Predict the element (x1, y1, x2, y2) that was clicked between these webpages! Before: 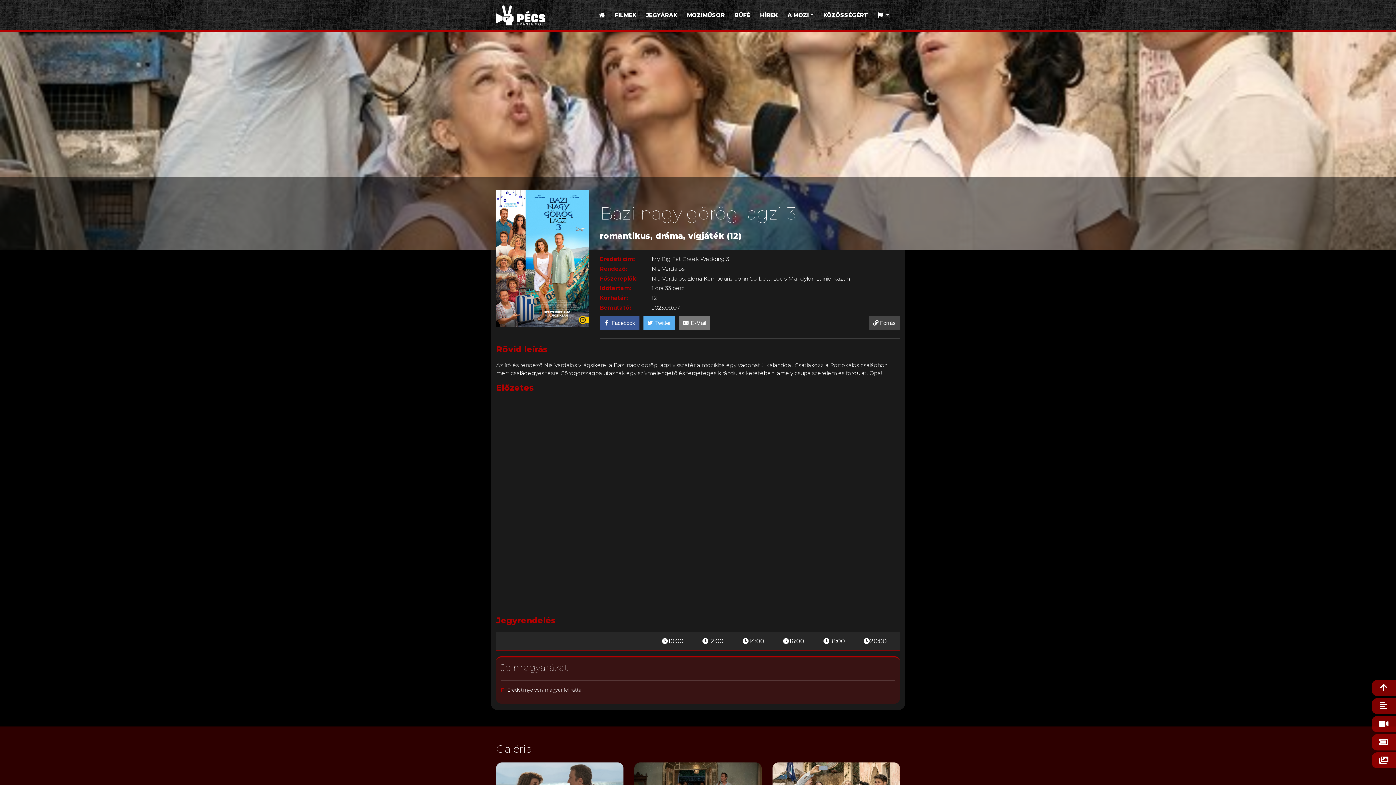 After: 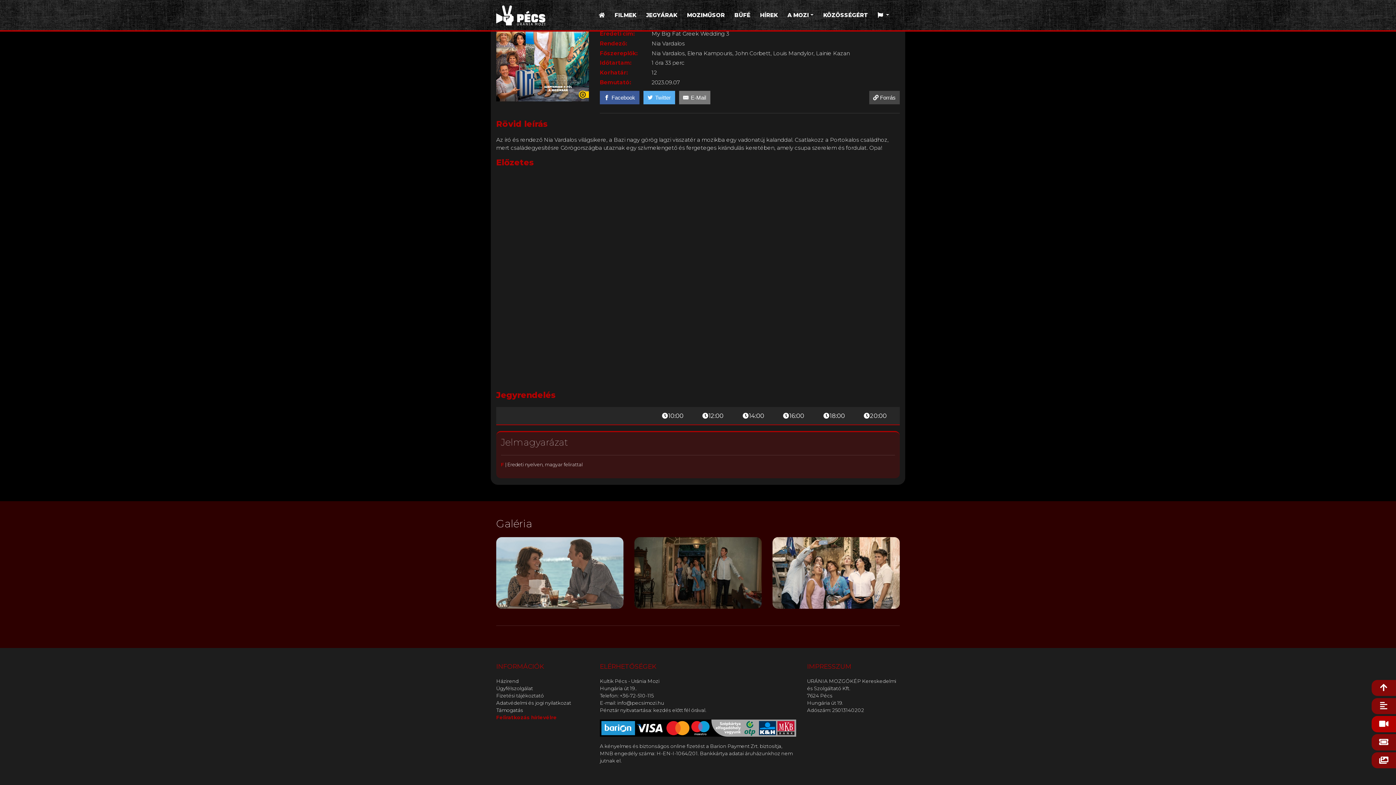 Action: bbox: (1371, 716, 1396, 732)